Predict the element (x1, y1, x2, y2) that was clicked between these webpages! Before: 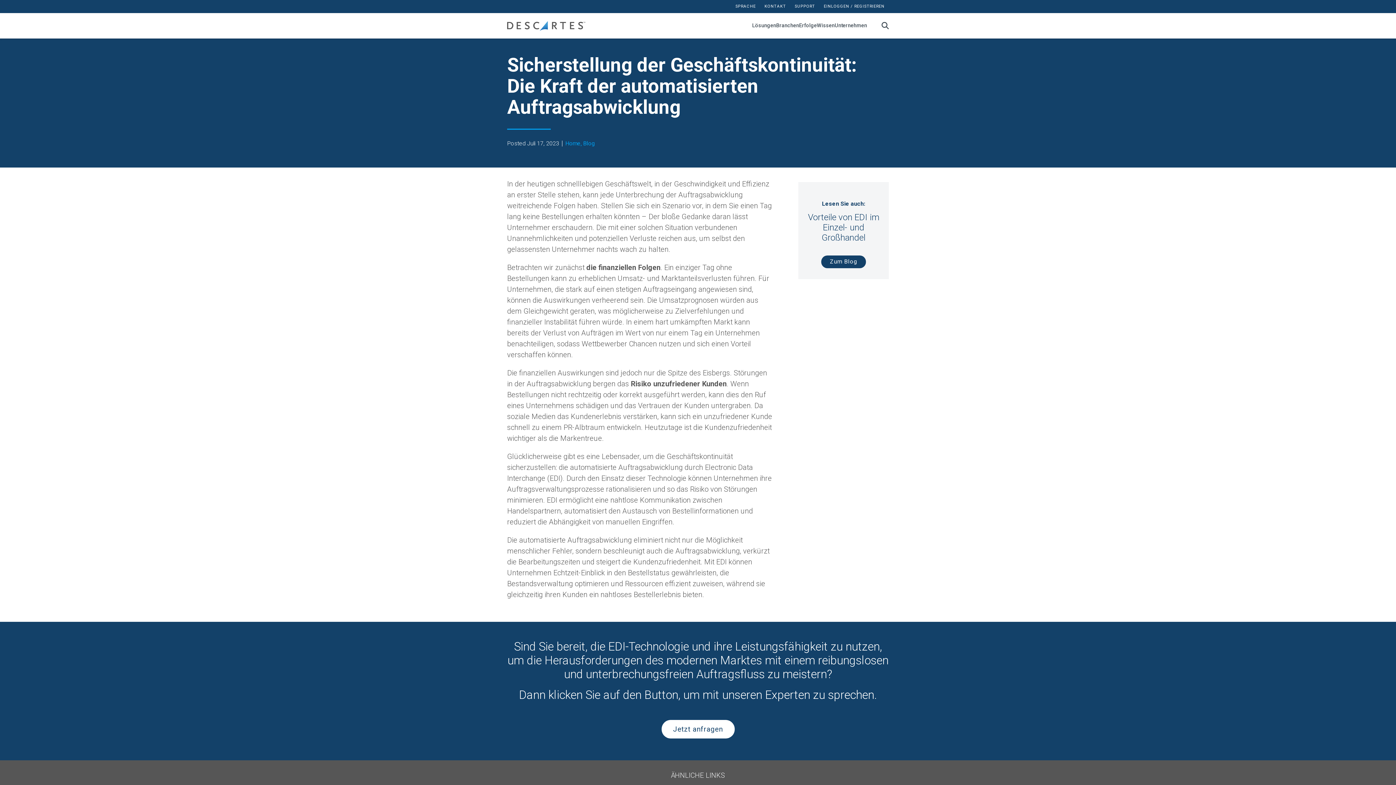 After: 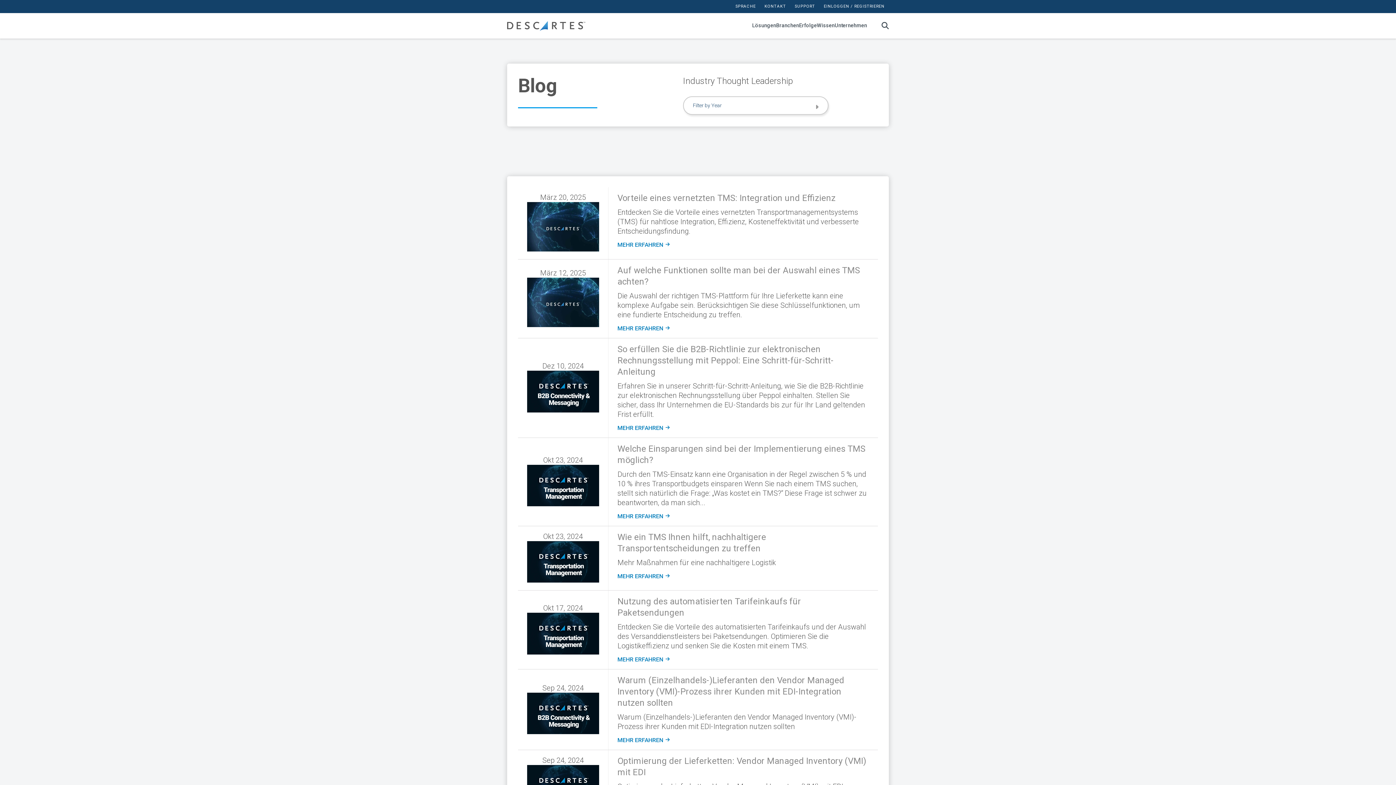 Action: bbox: (583, 140, 594, 146) label: Blog